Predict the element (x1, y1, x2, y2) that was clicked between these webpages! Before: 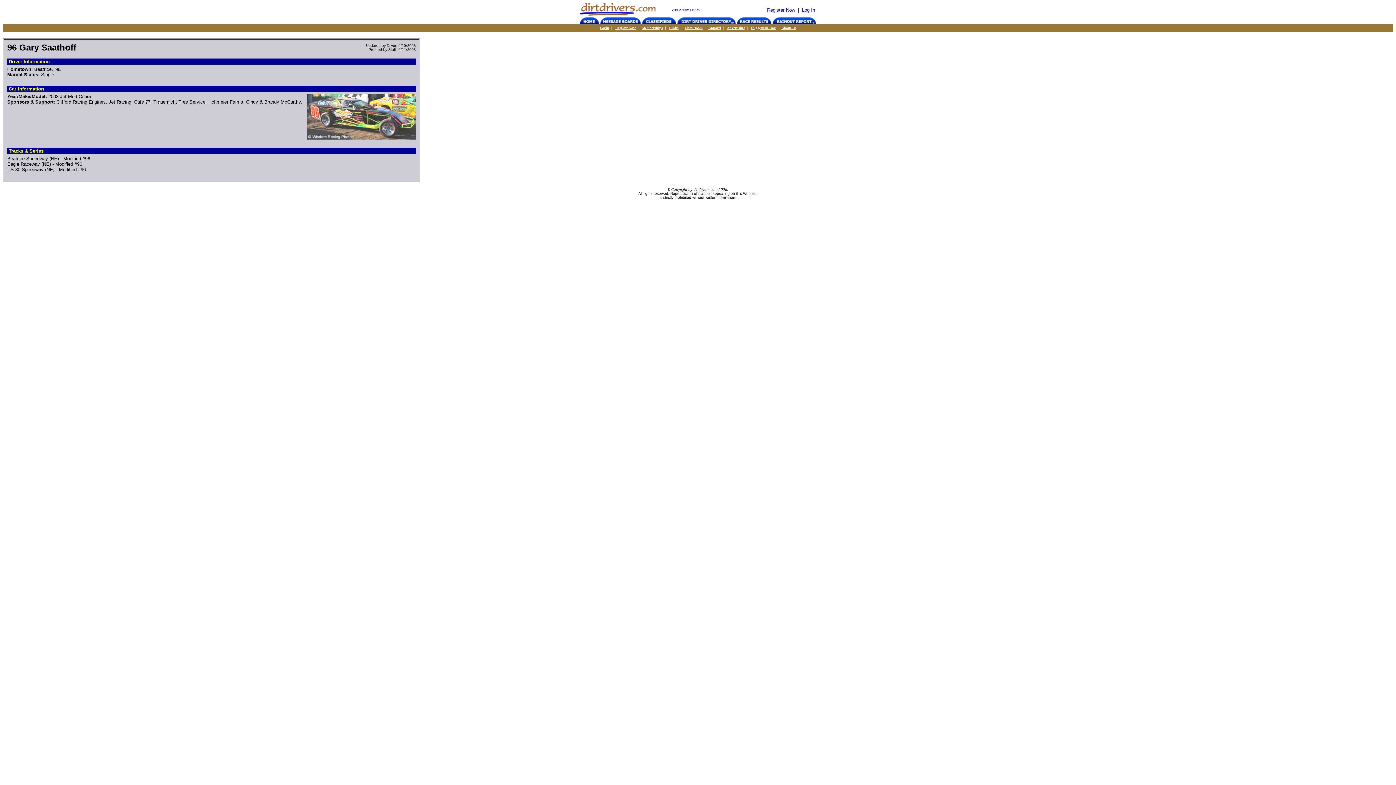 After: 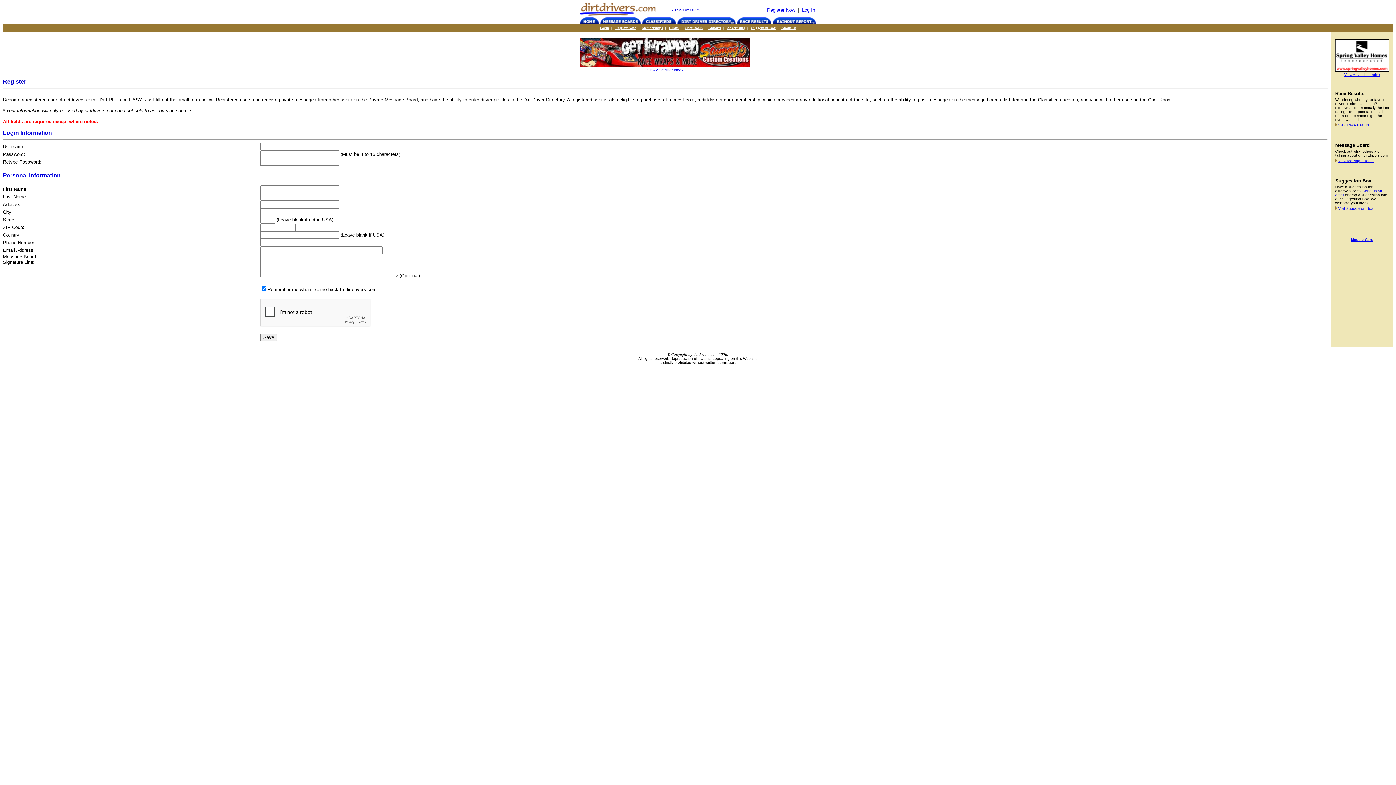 Action: label: Register Now bbox: (767, 7, 795, 12)